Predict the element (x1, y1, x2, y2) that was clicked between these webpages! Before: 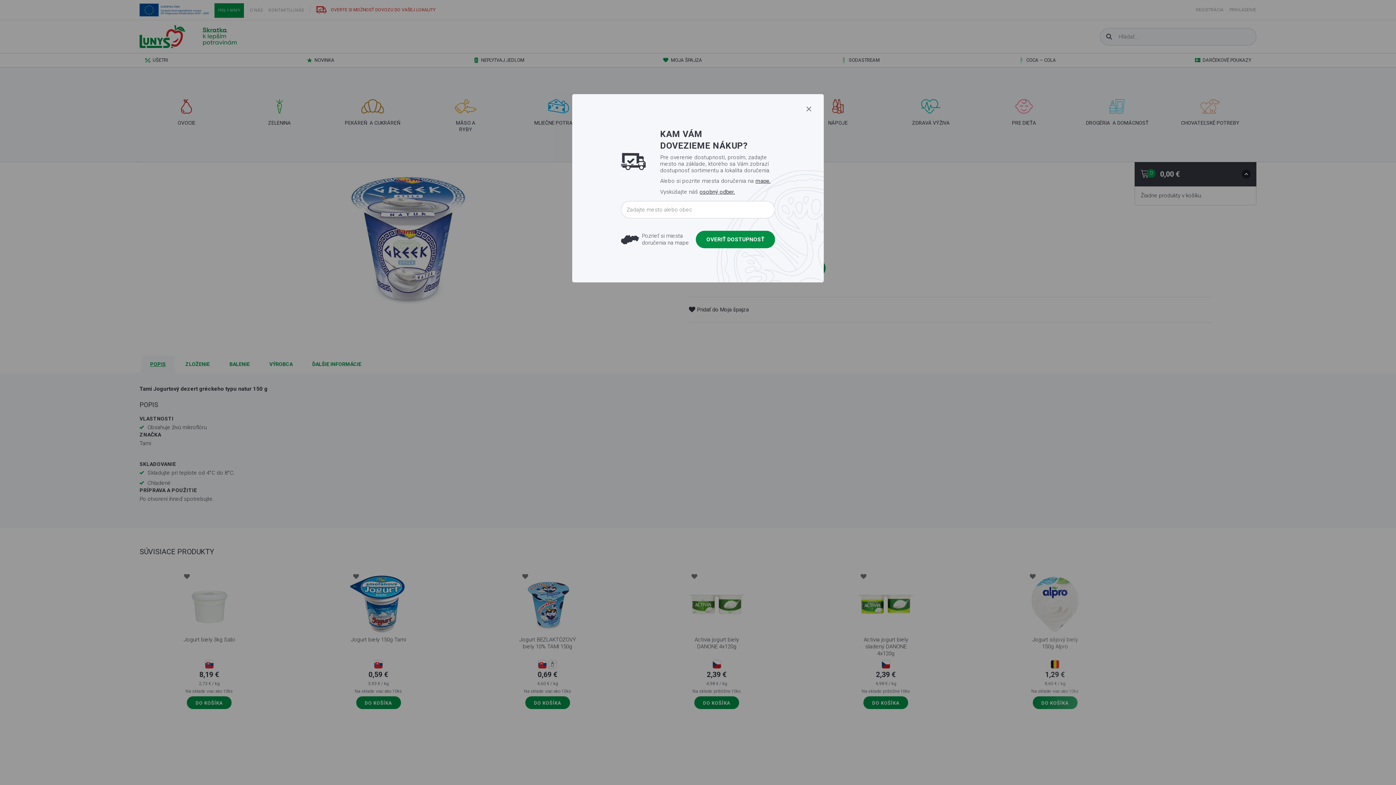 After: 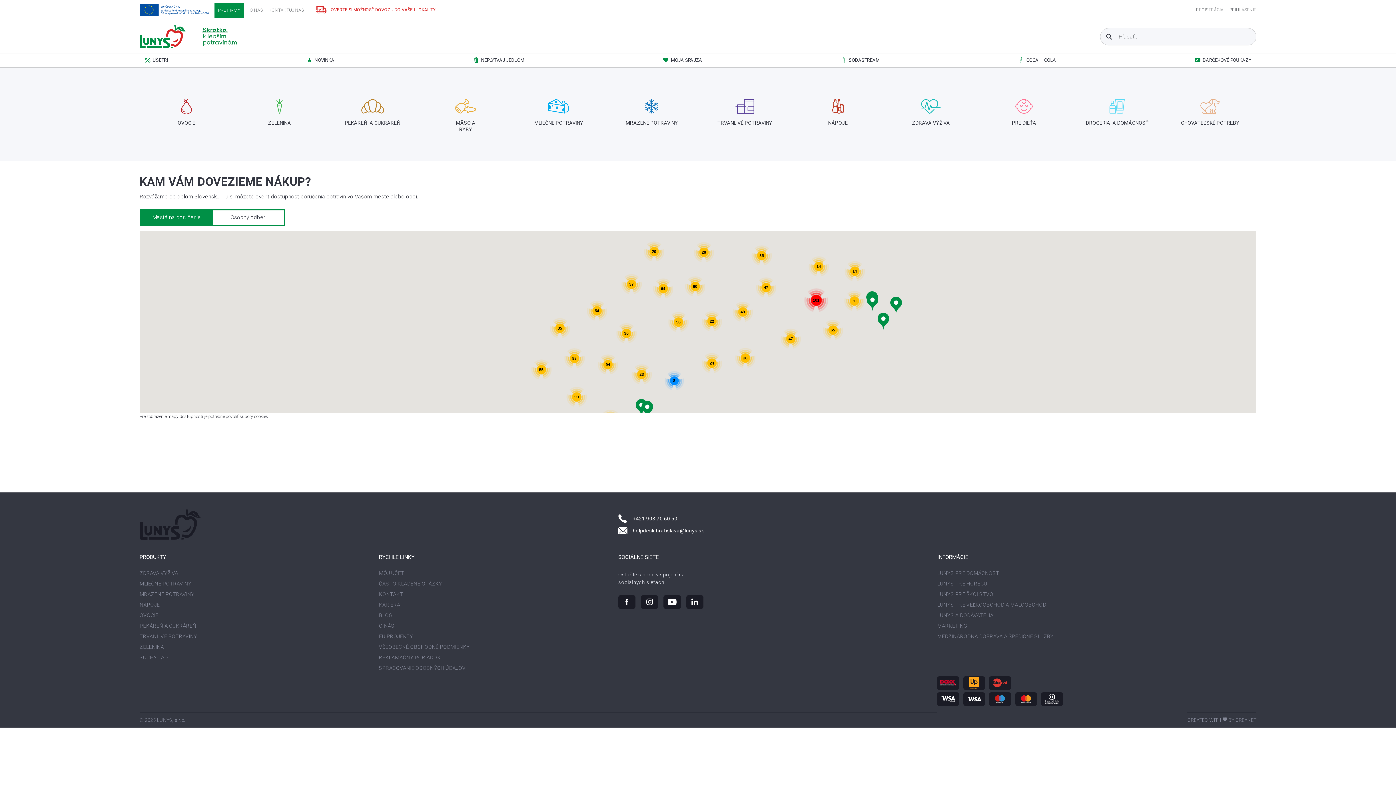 Action: label: mape. bbox: (755, 177, 770, 184)